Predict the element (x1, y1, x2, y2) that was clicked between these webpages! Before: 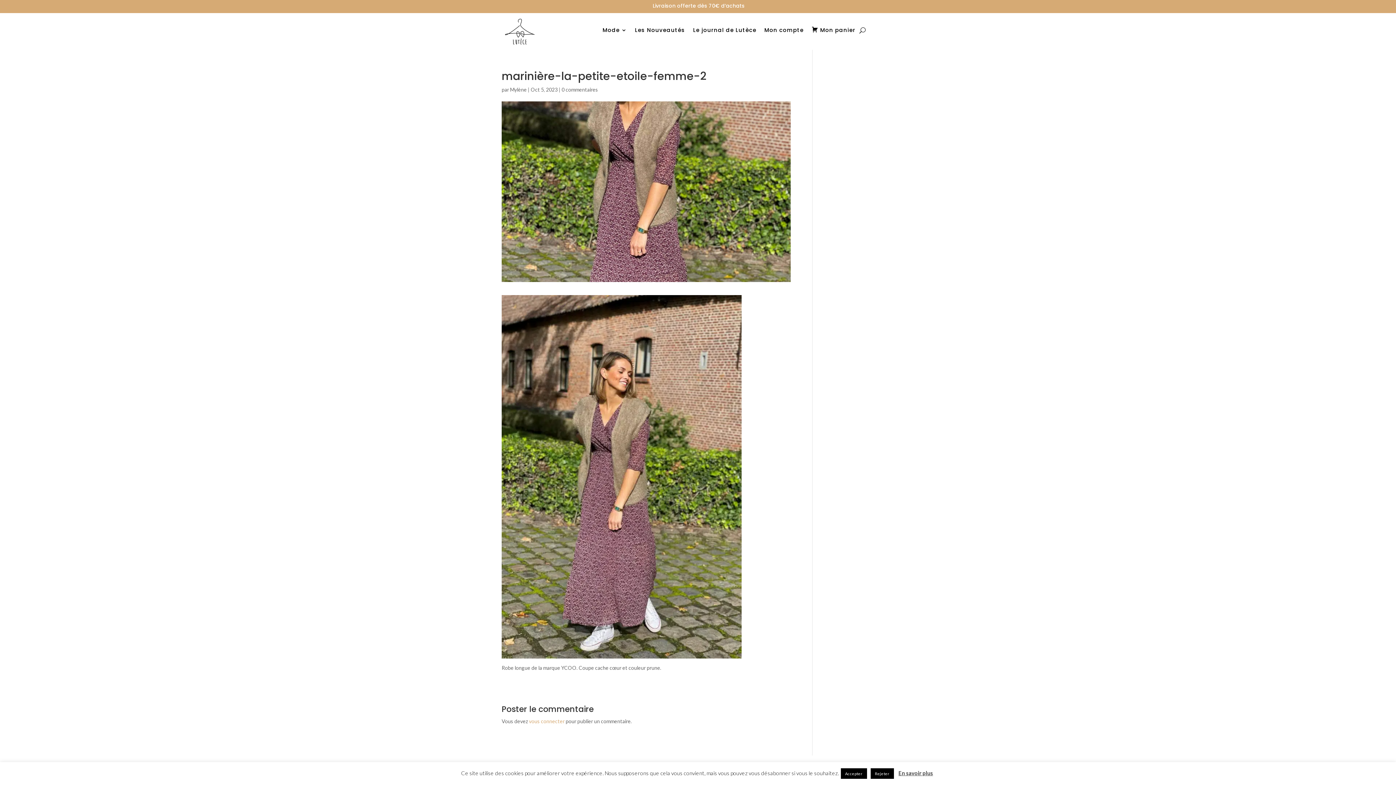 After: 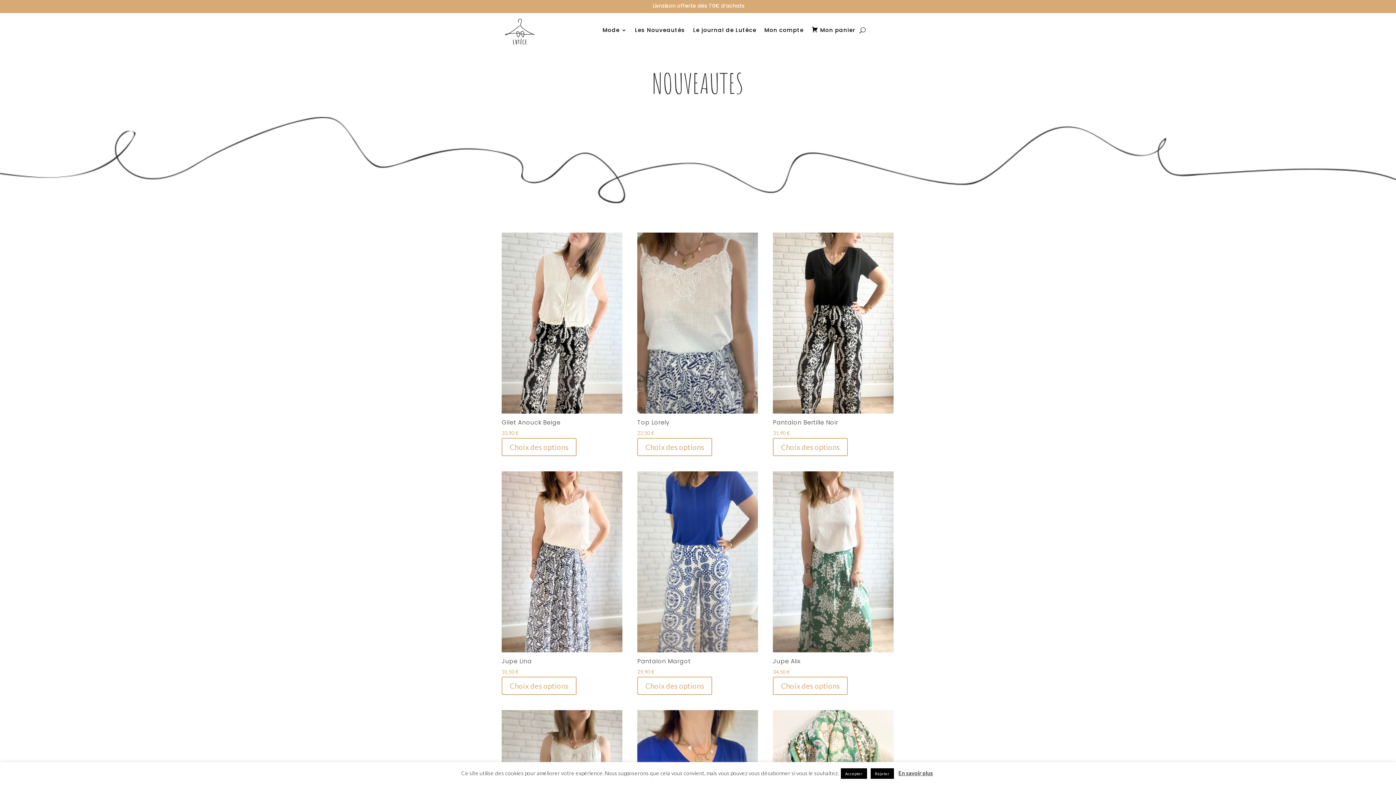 Action: bbox: (635, 27, 685, 35) label: Les Nouveautés